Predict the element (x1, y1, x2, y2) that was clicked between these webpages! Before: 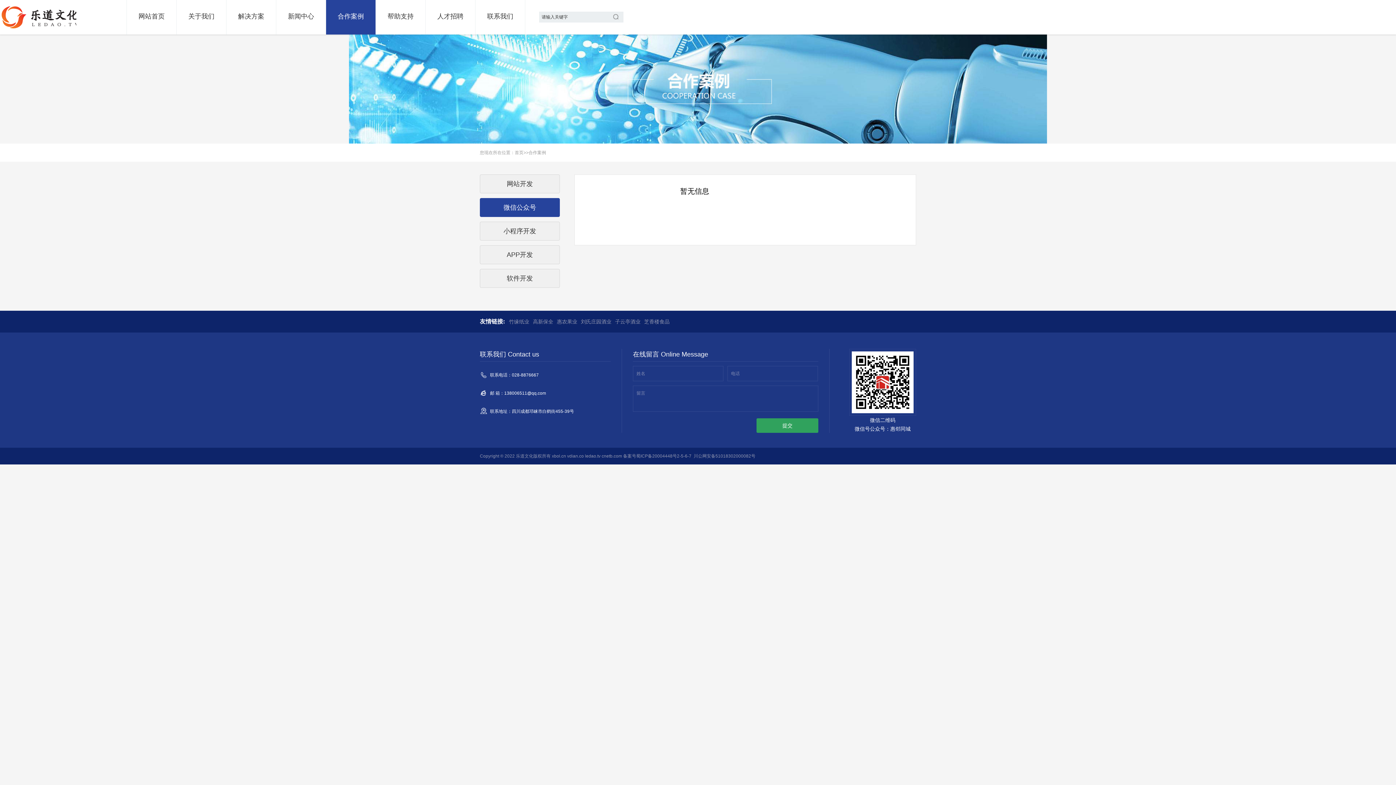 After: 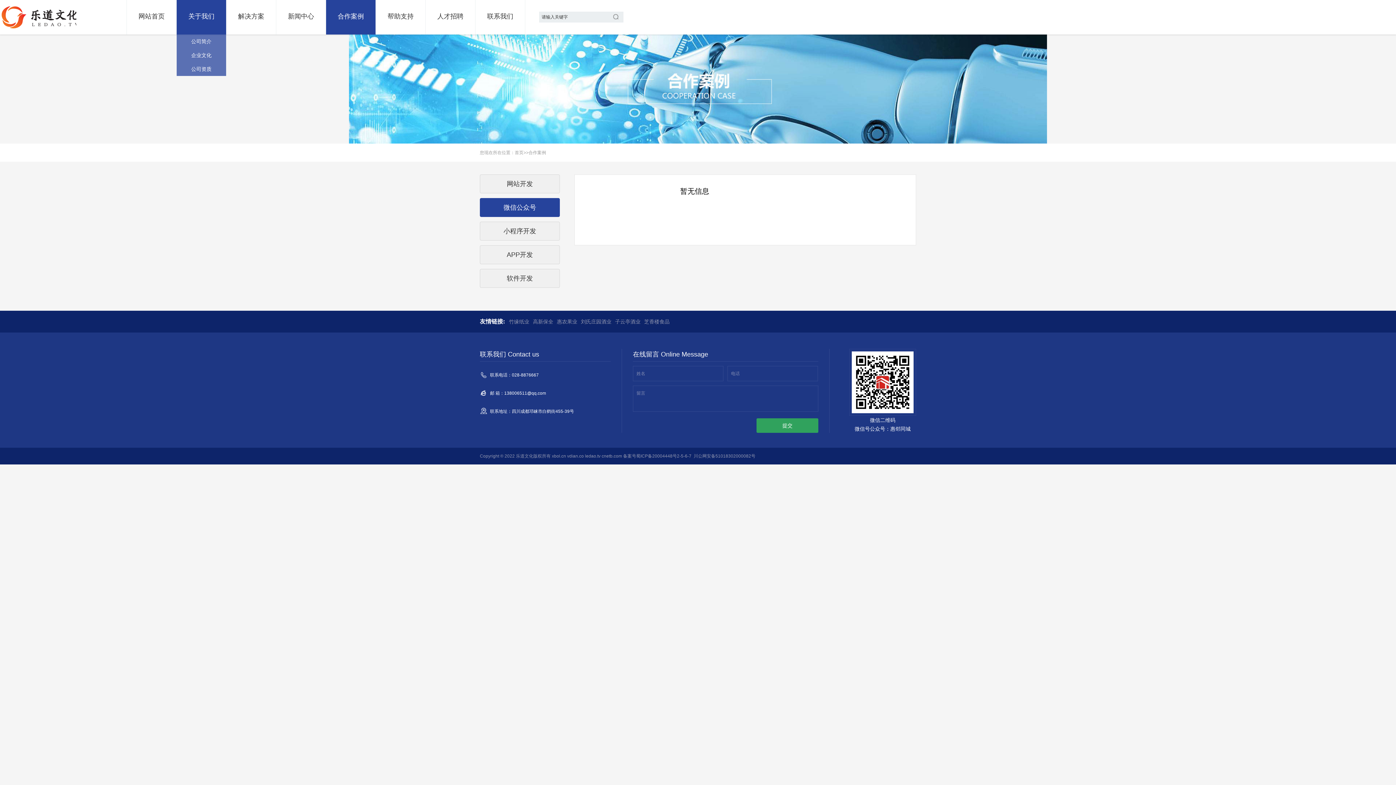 Action: label: 关于我们 bbox: (176, 0, 226, 34)